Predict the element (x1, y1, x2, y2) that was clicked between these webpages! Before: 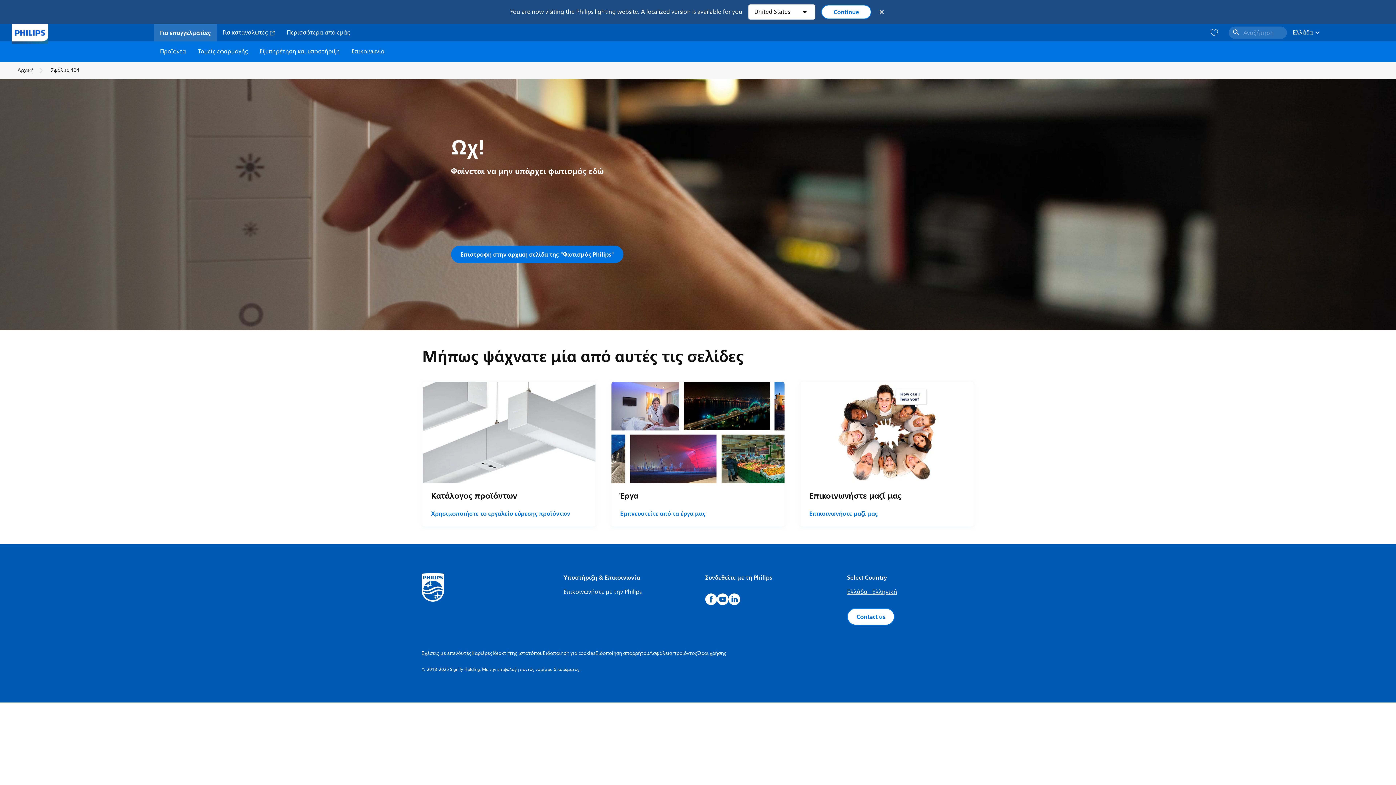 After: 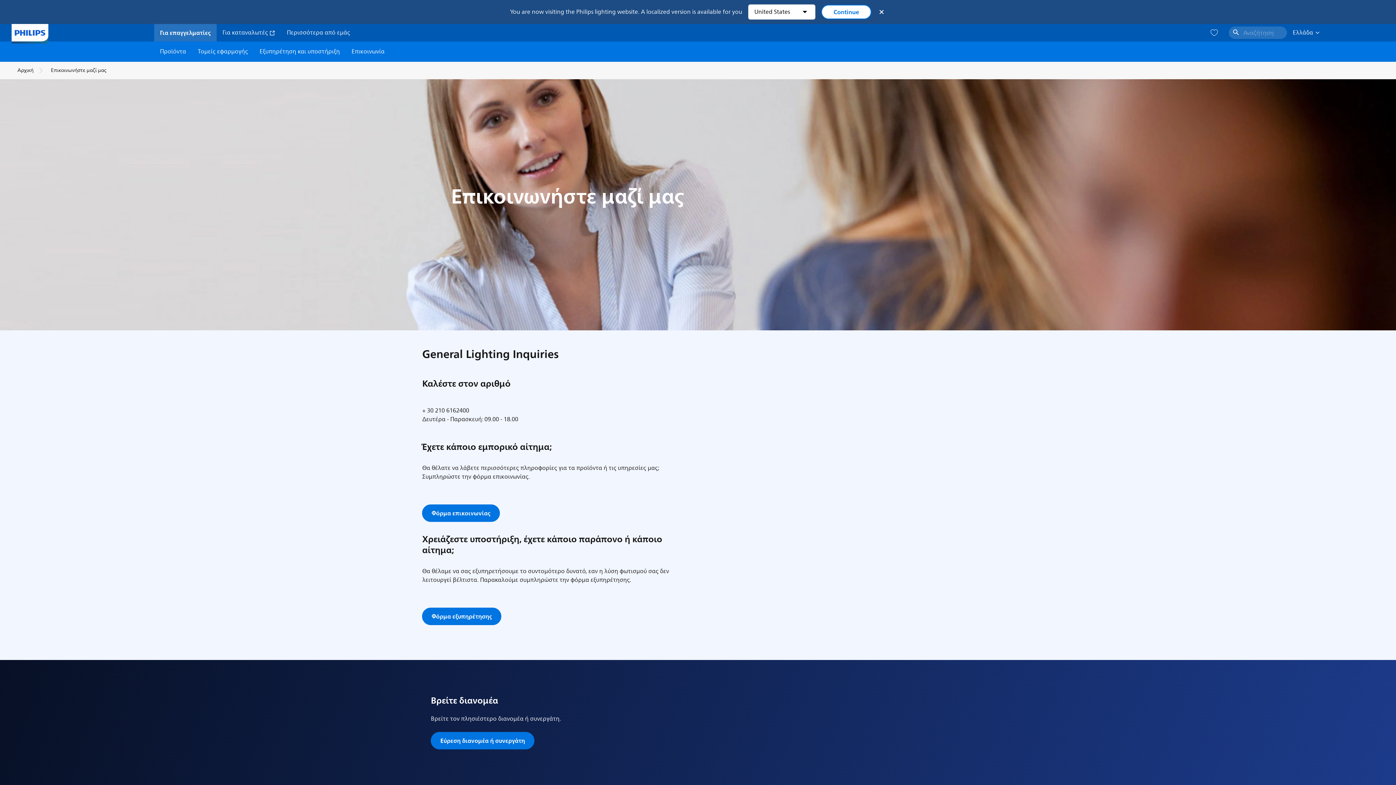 Action: label: Επικοινωνήστε με την Philips bbox: (563, 587, 641, 597)